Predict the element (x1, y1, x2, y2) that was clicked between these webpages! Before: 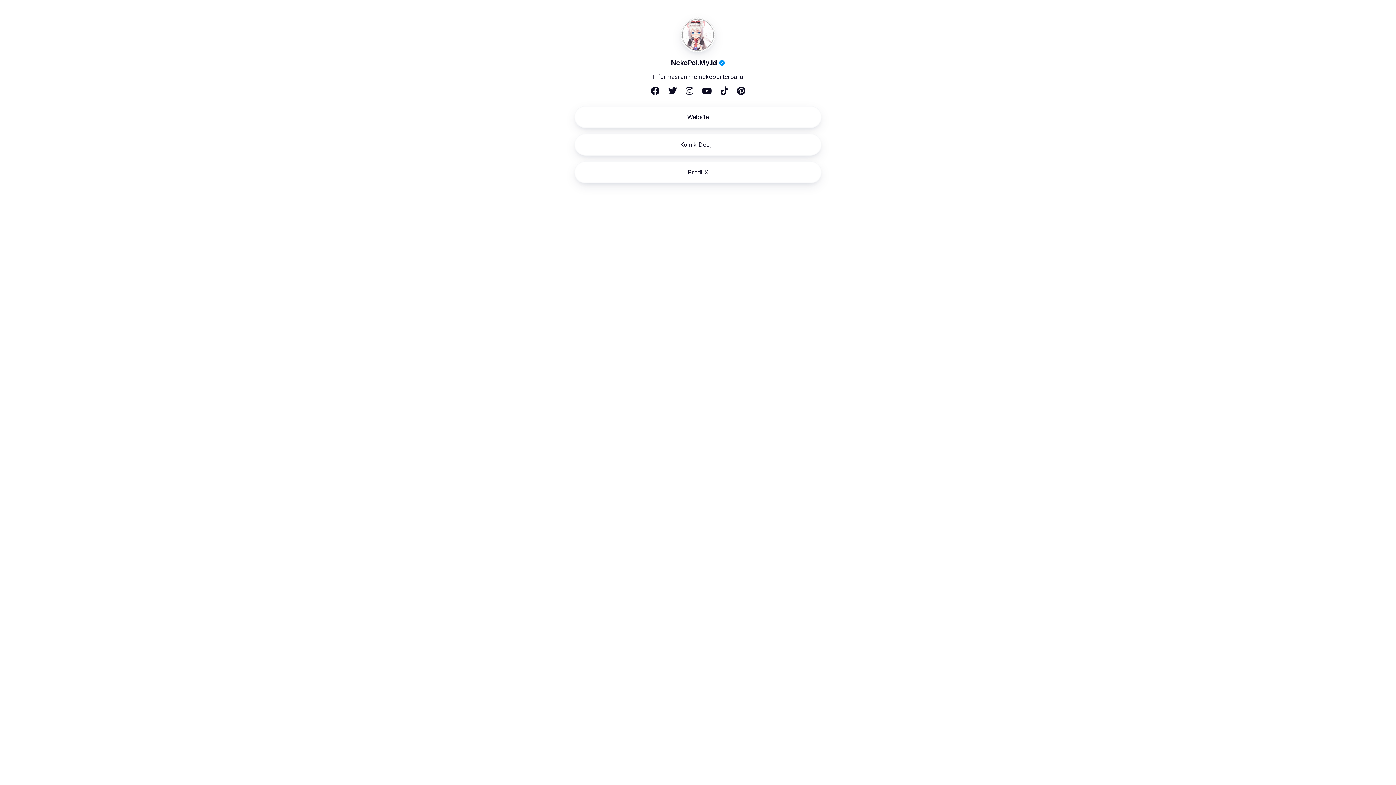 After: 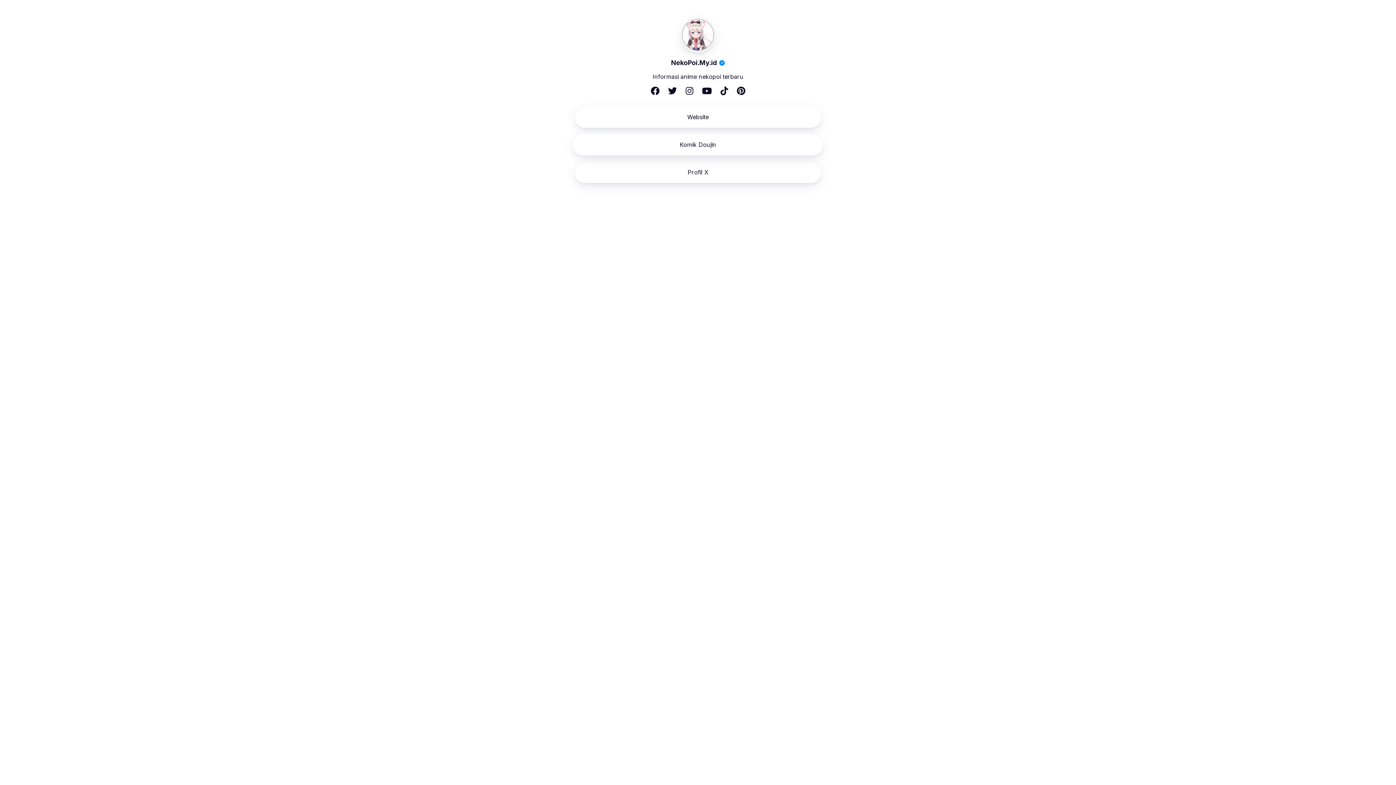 Action: bbox: (574, 133, 821, 155) label: Komik Doujin